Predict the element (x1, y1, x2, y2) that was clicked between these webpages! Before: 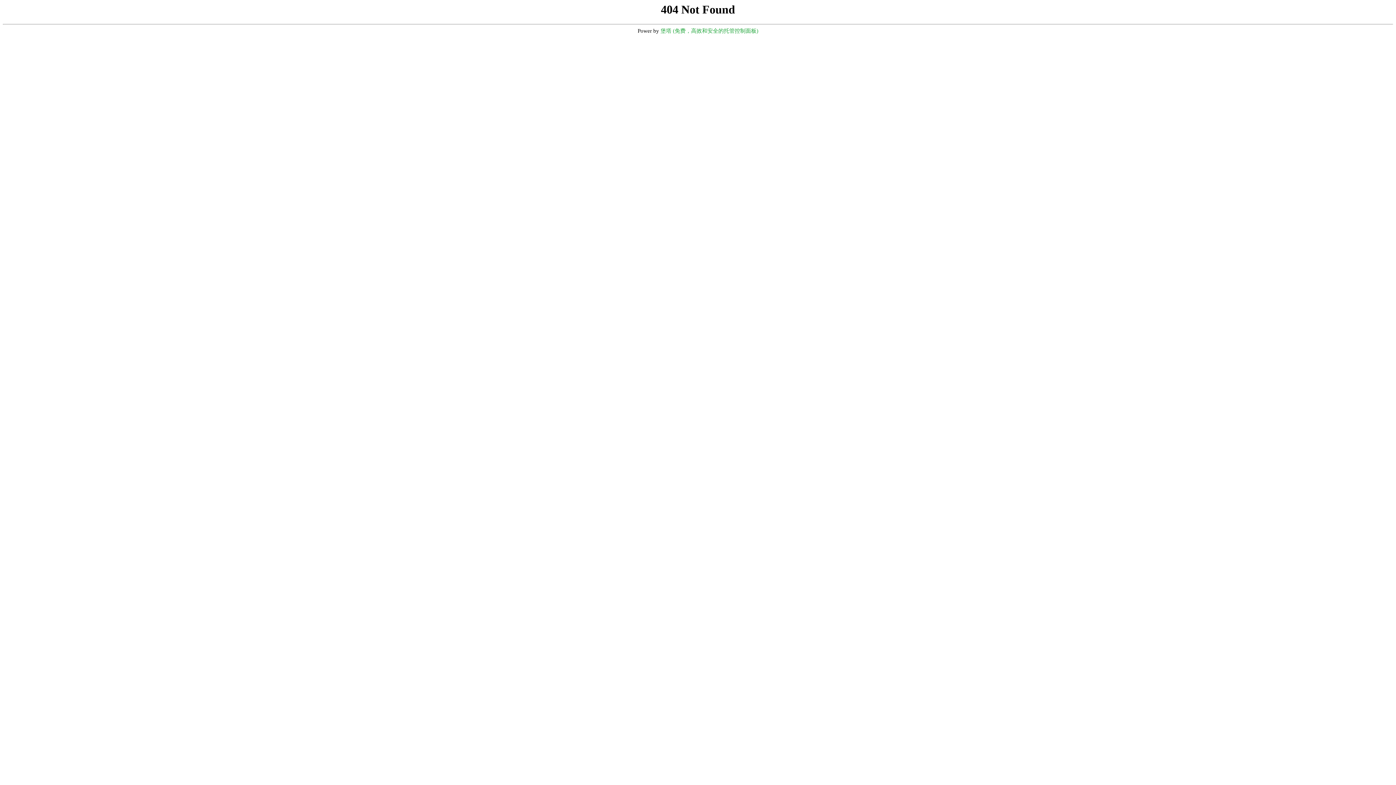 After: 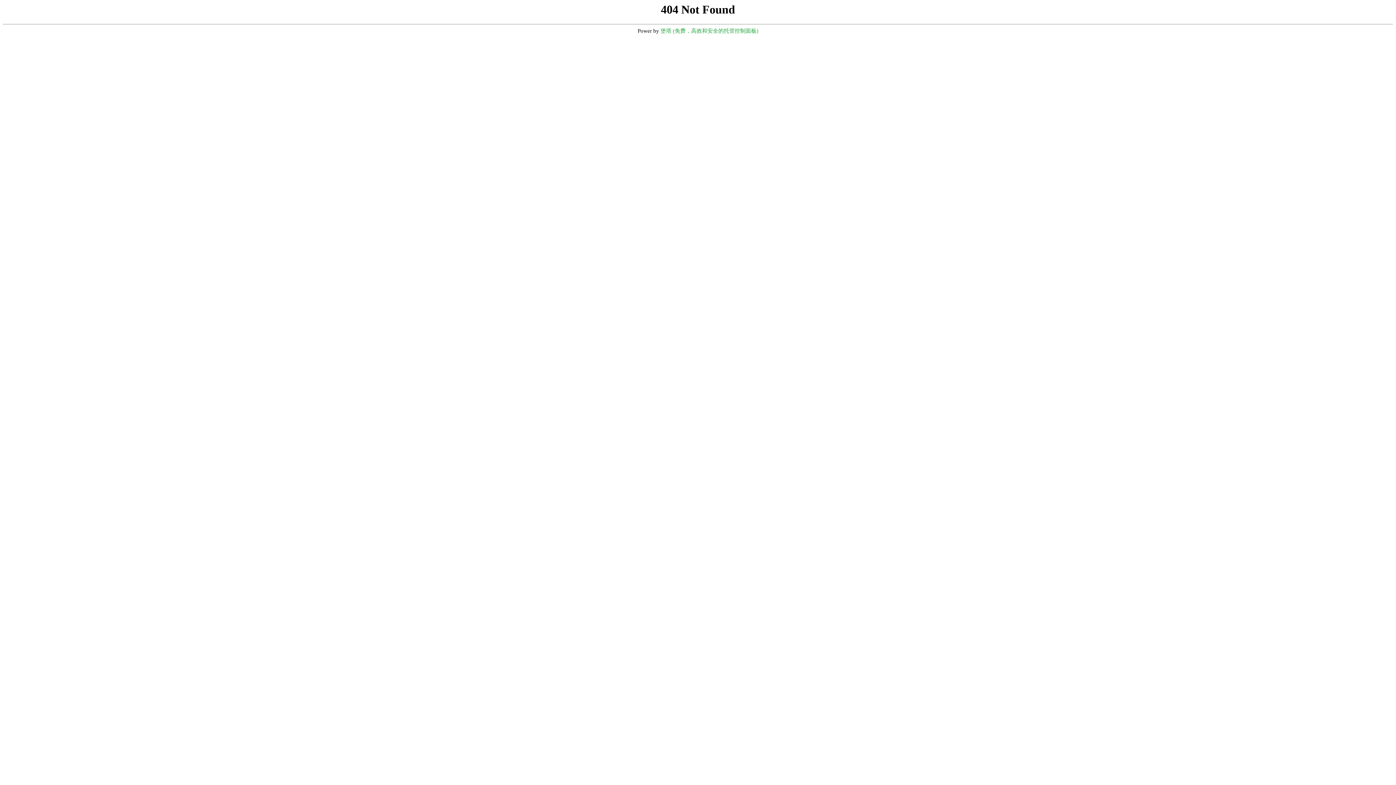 Action: bbox: (660, 28, 758, 33) label: 堡塔 (免费，高效和安全的托管控制面板)